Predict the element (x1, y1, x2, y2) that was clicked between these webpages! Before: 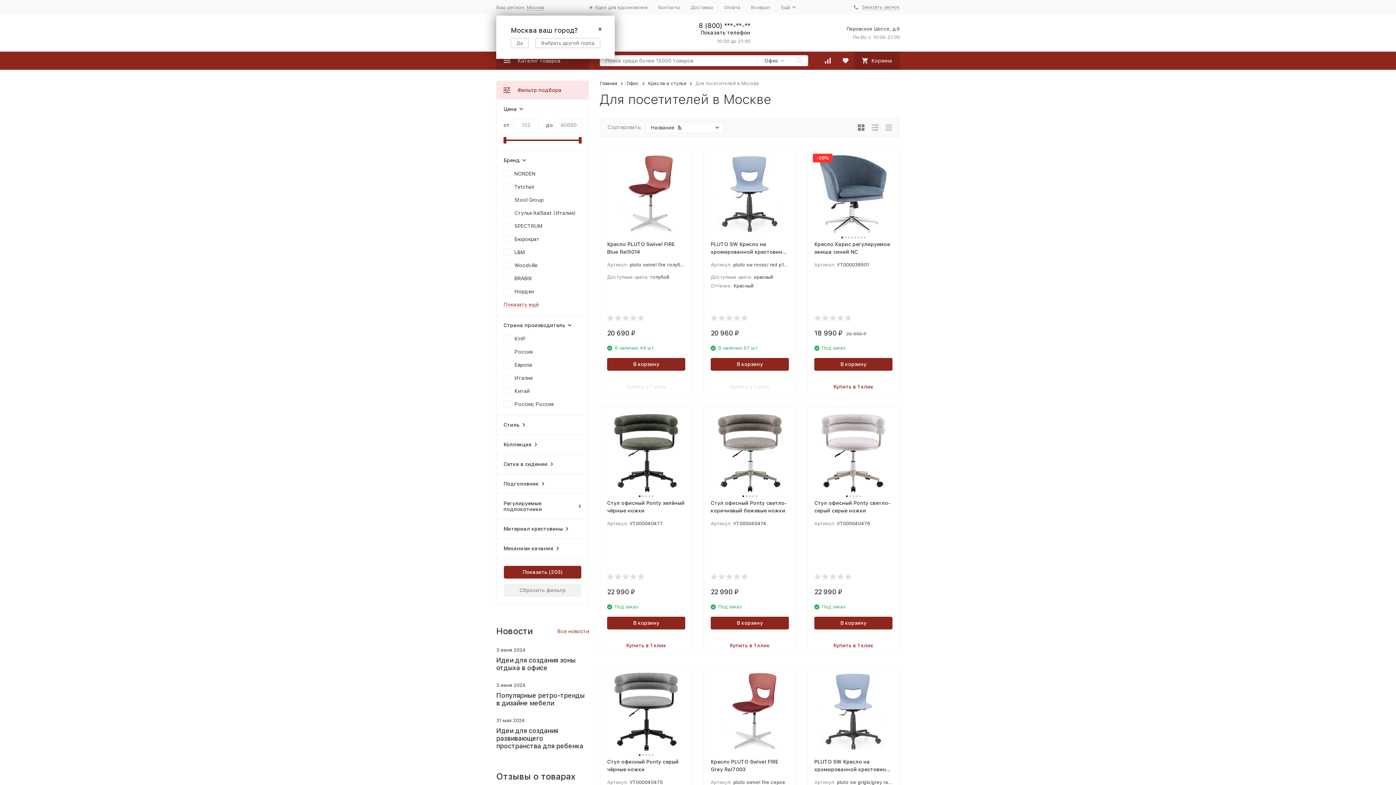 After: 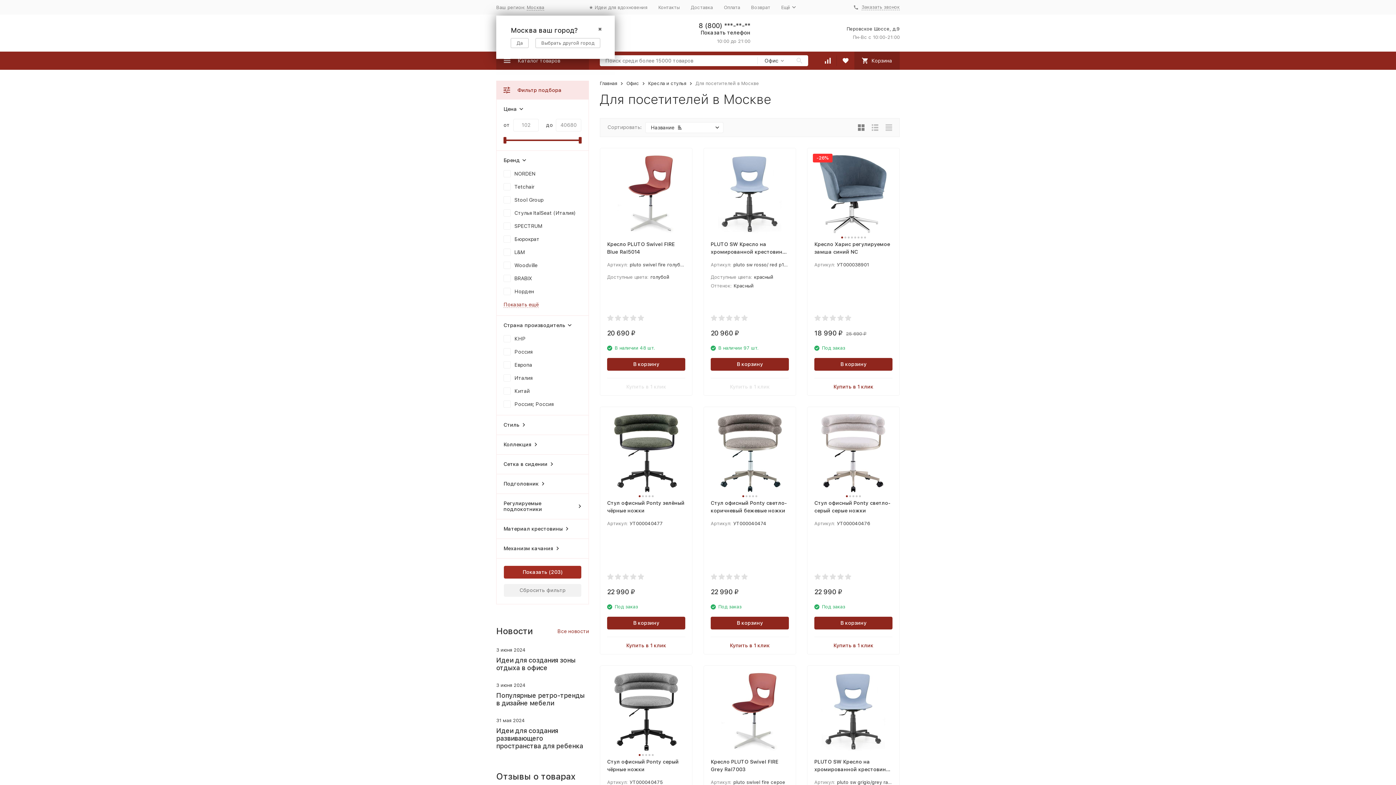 Action: bbox: (504, 566, 581, 578) label: Показать